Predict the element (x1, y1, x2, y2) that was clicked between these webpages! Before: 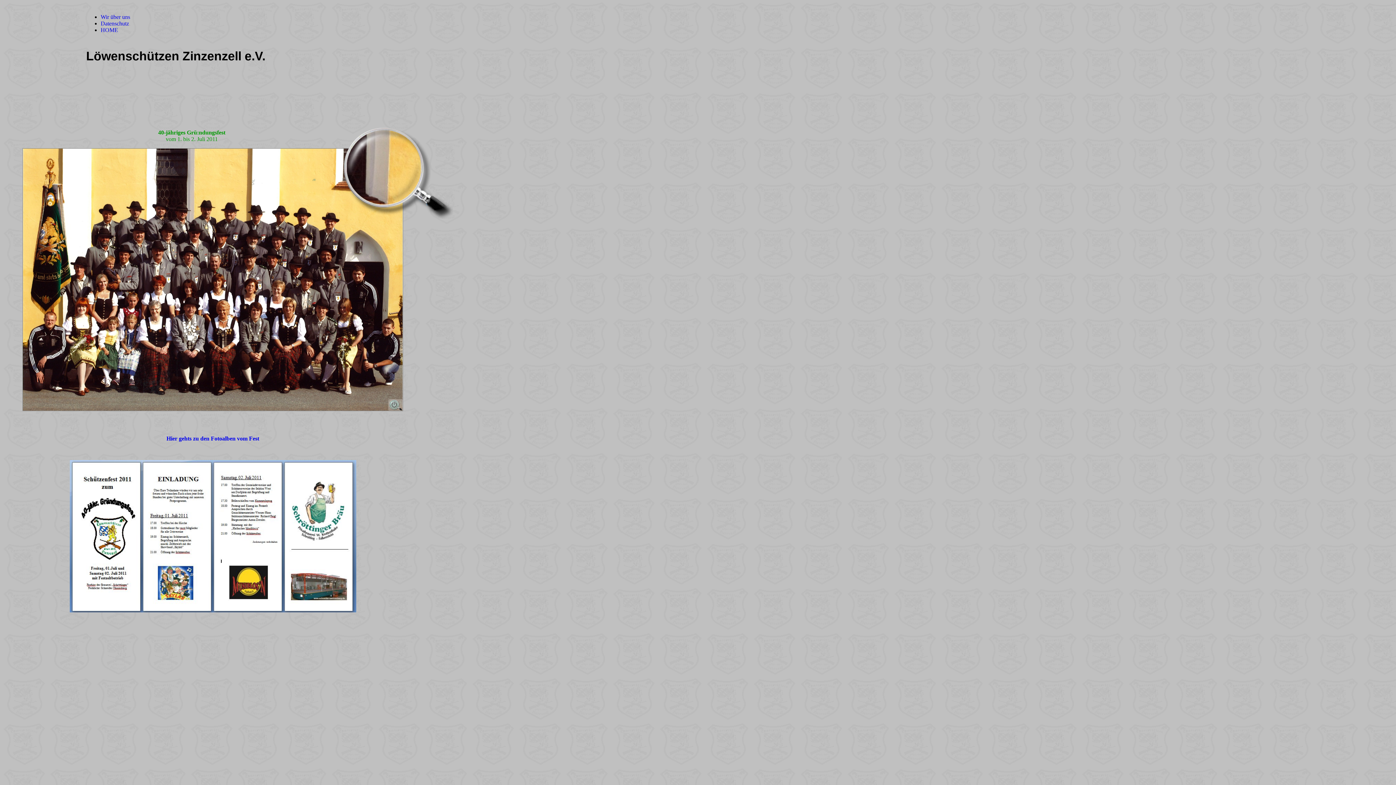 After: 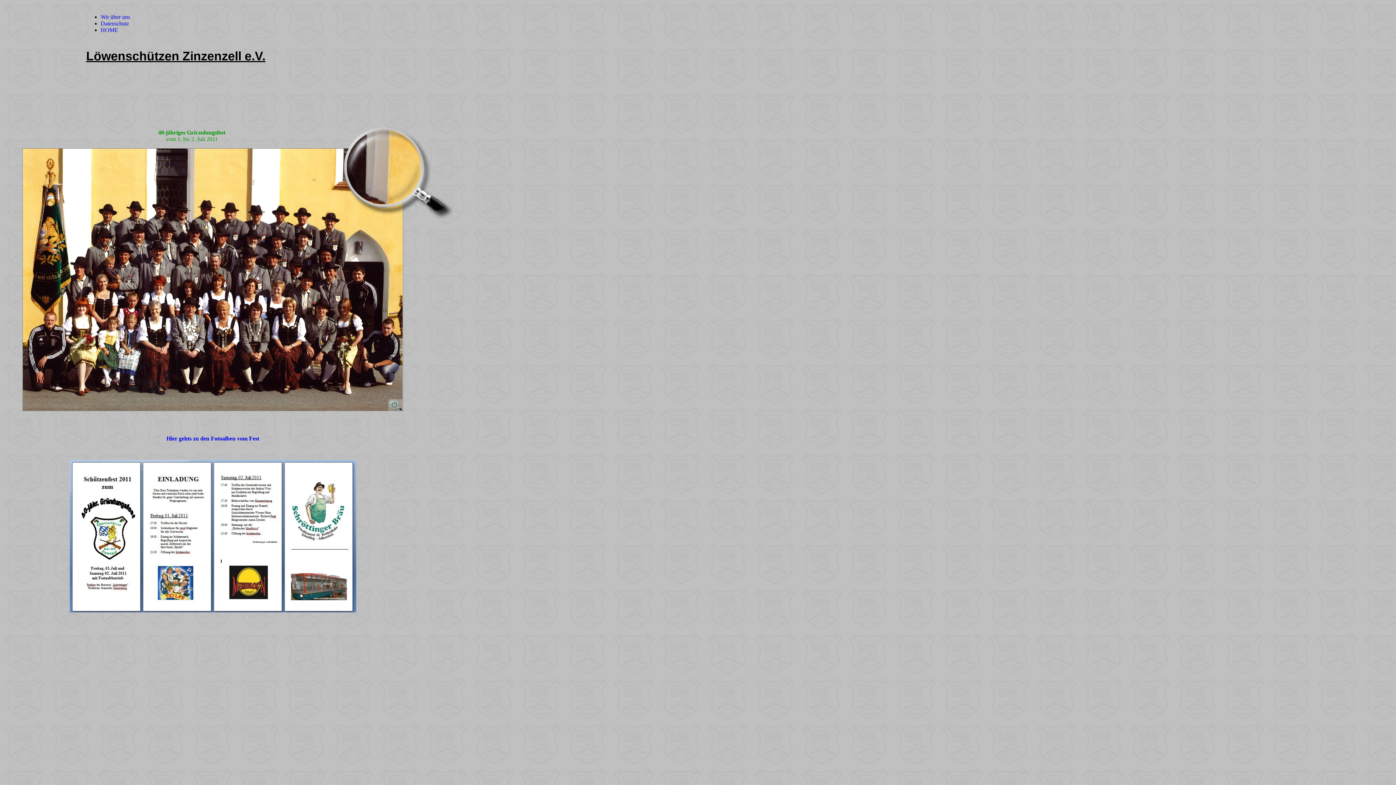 Action: bbox: (86, 49, 265, 62) label: Löwenschützen Zinzenzell e.V.